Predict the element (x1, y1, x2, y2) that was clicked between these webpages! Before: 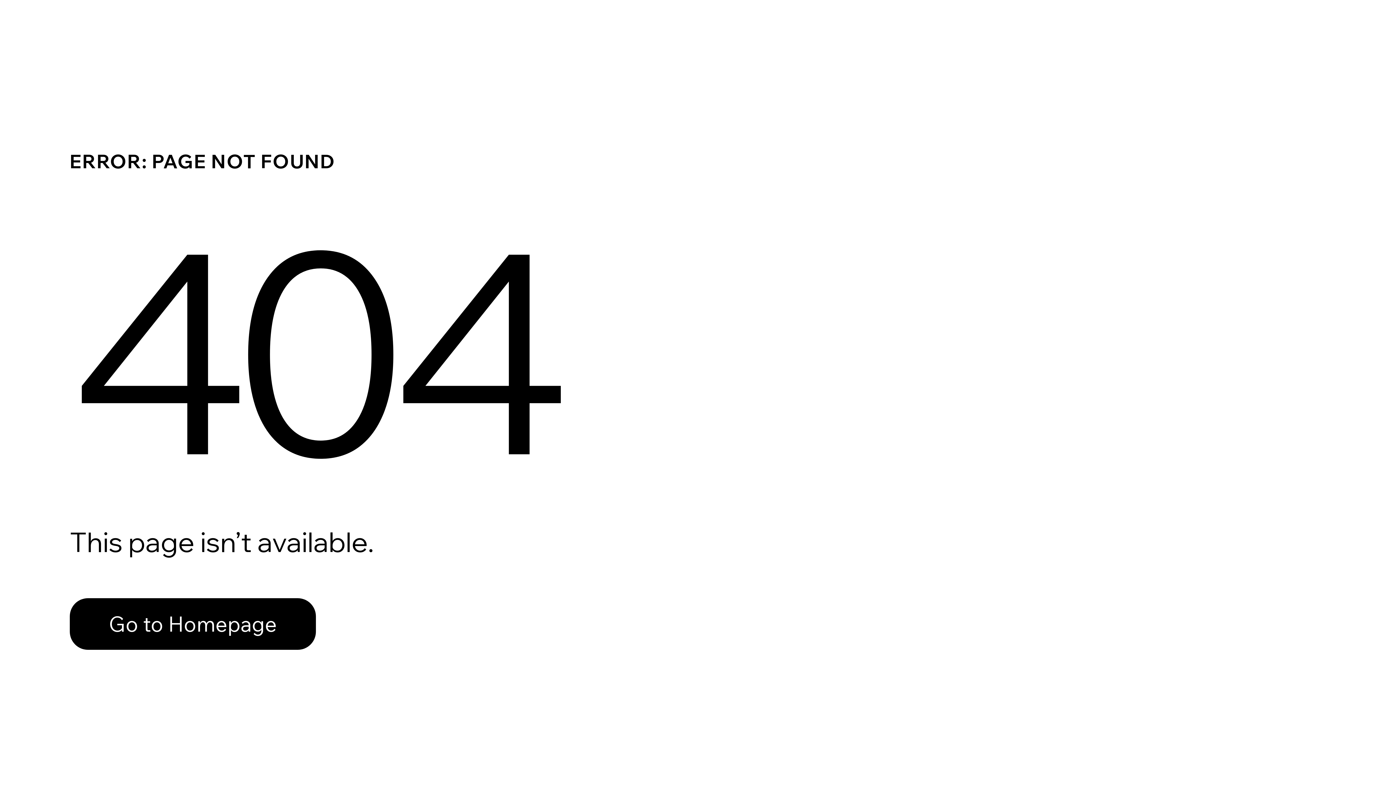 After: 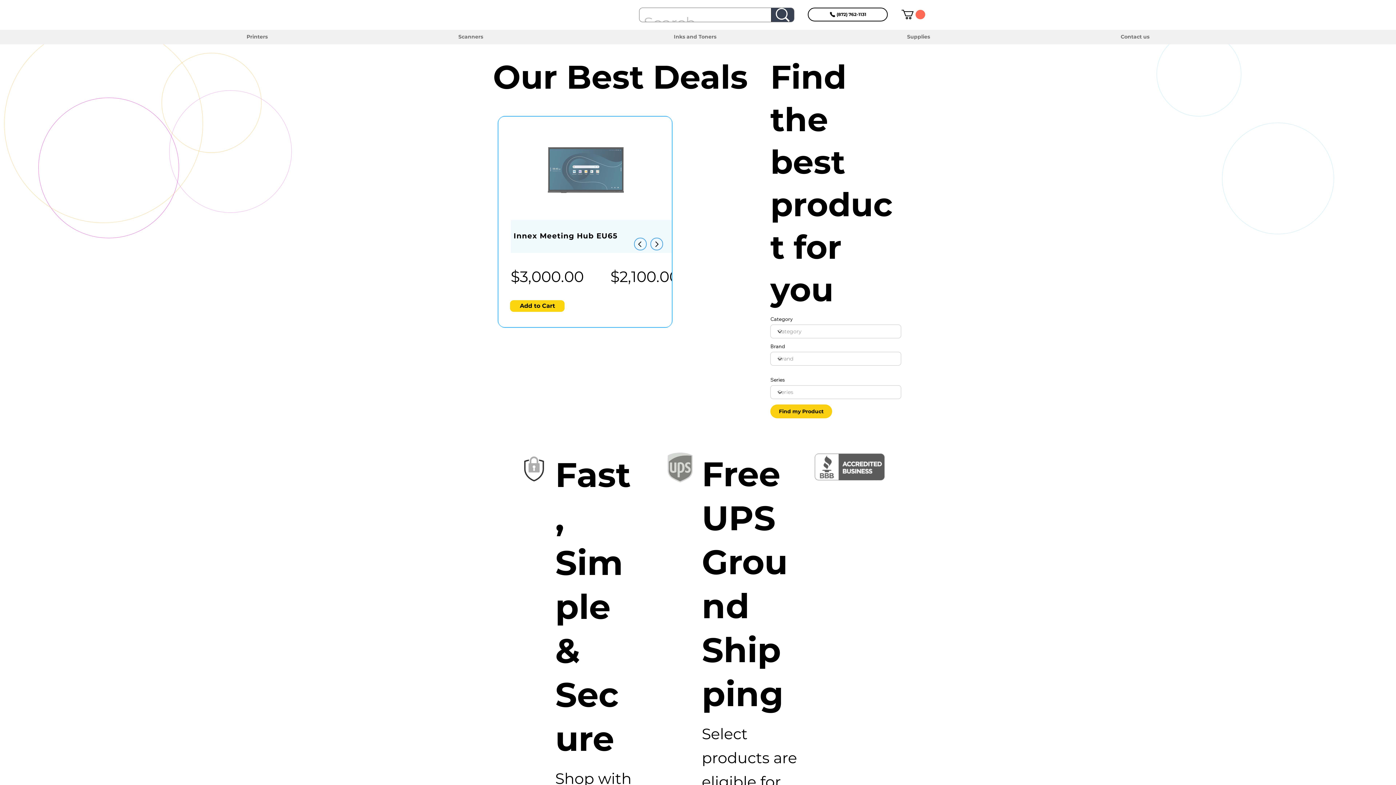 Action: bbox: (69, 598, 316, 650) label: Go to Homepage